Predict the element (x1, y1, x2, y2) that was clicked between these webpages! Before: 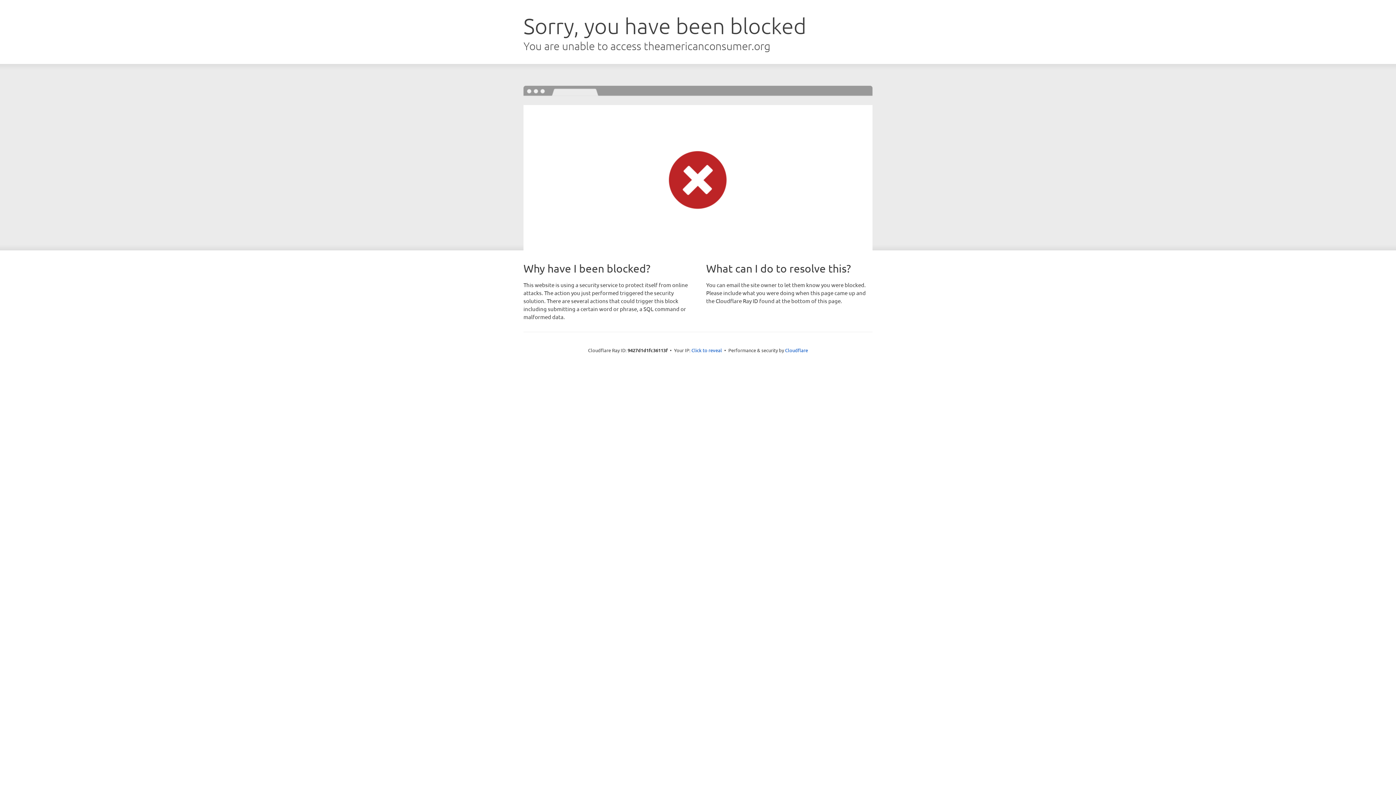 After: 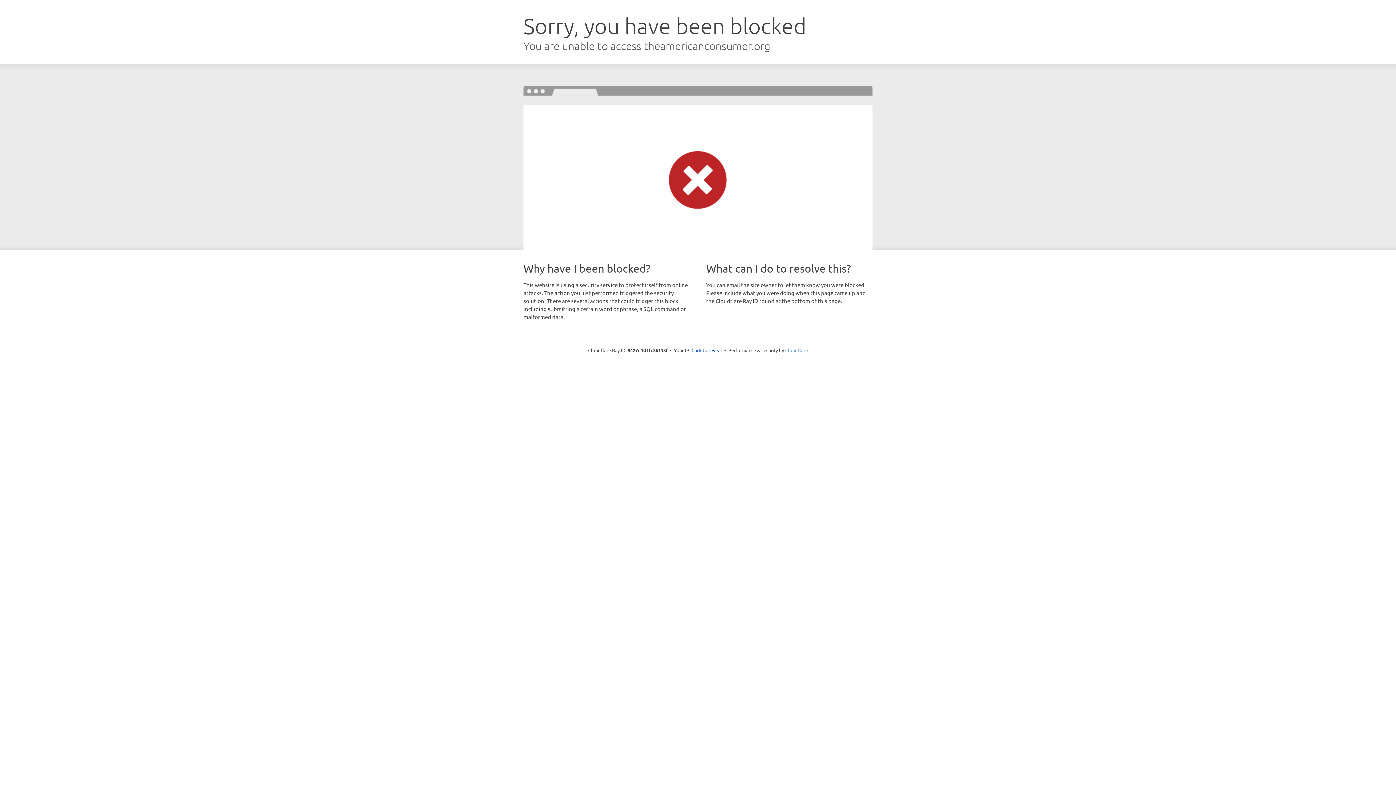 Action: bbox: (785, 347, 808, 353) label: Cloudflare